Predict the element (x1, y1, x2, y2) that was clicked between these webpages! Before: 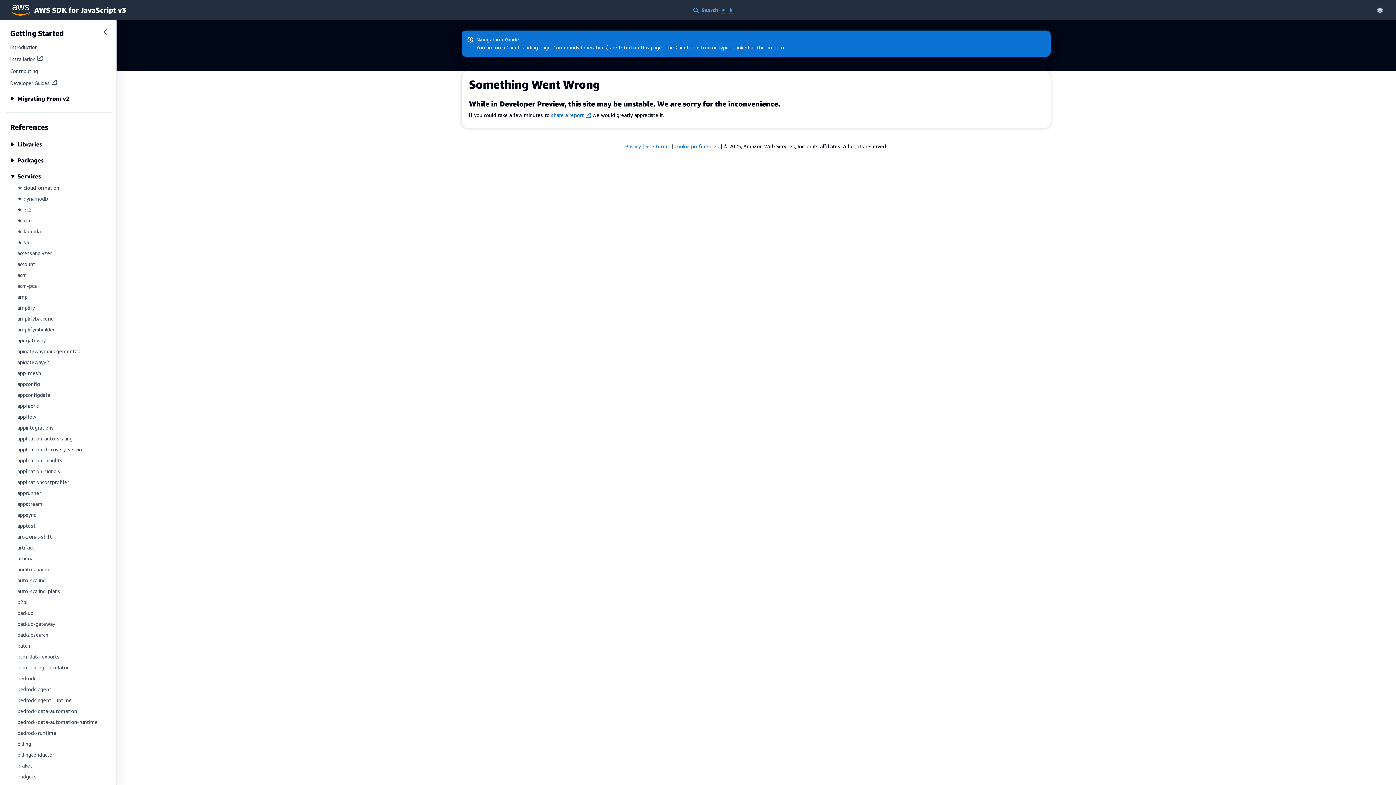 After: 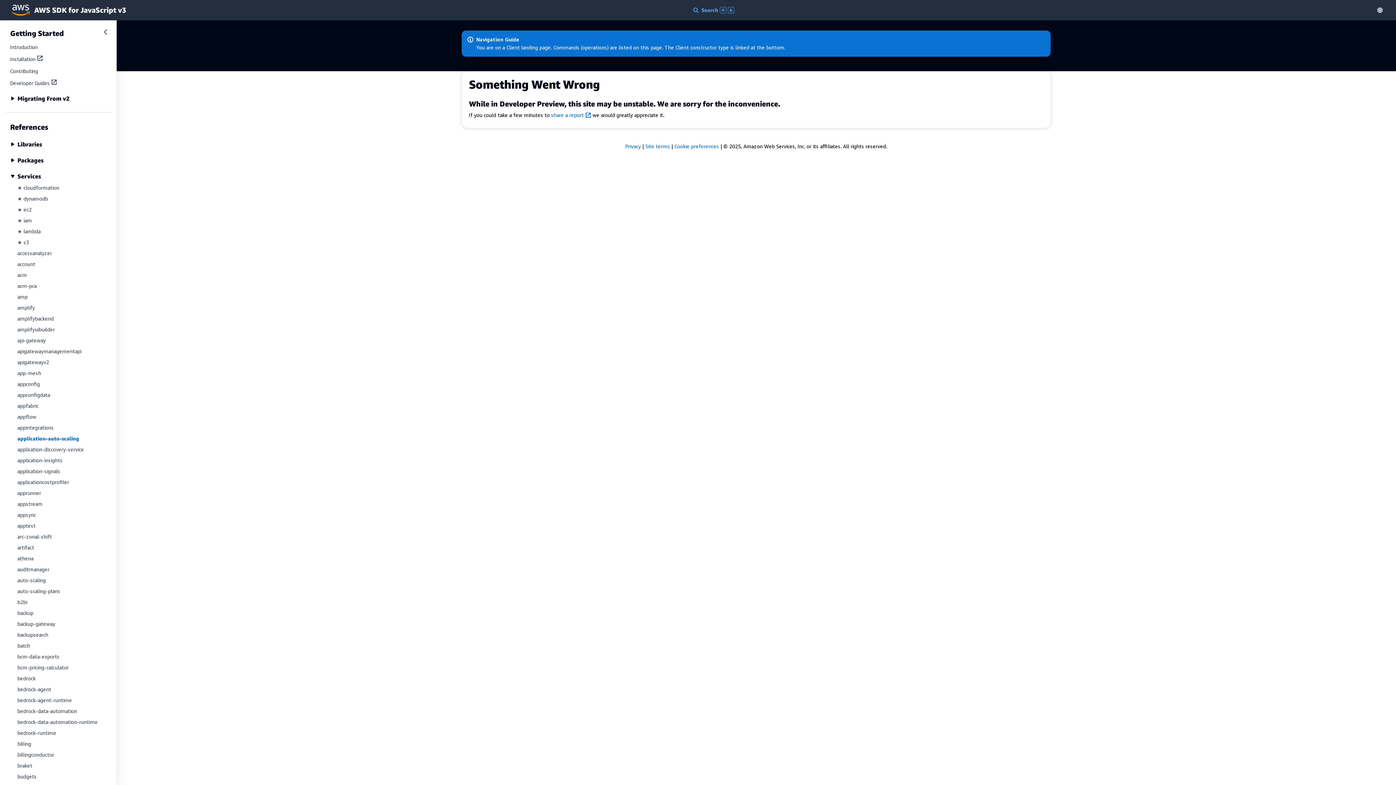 Action: bbox: (17, 435, 72, 441) label: application-auto-scaling